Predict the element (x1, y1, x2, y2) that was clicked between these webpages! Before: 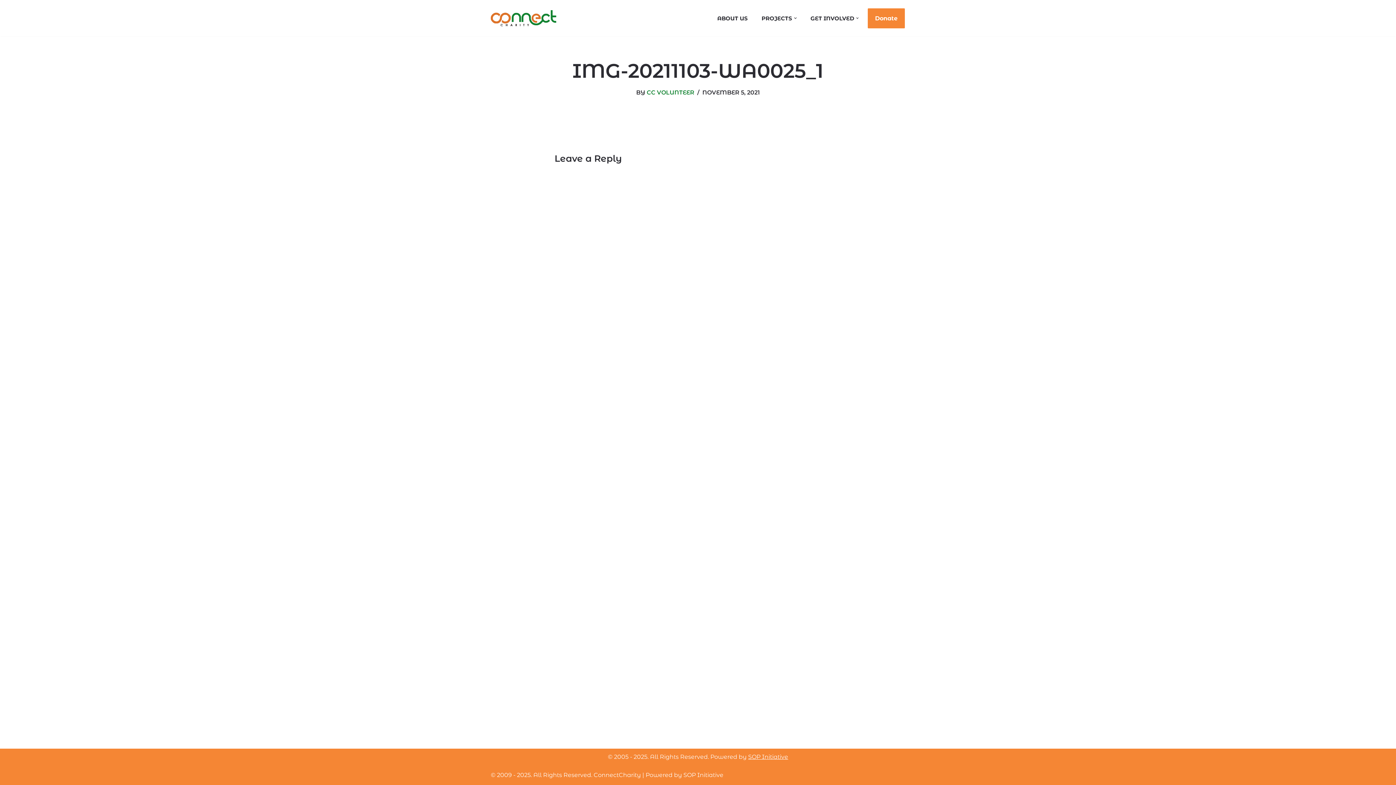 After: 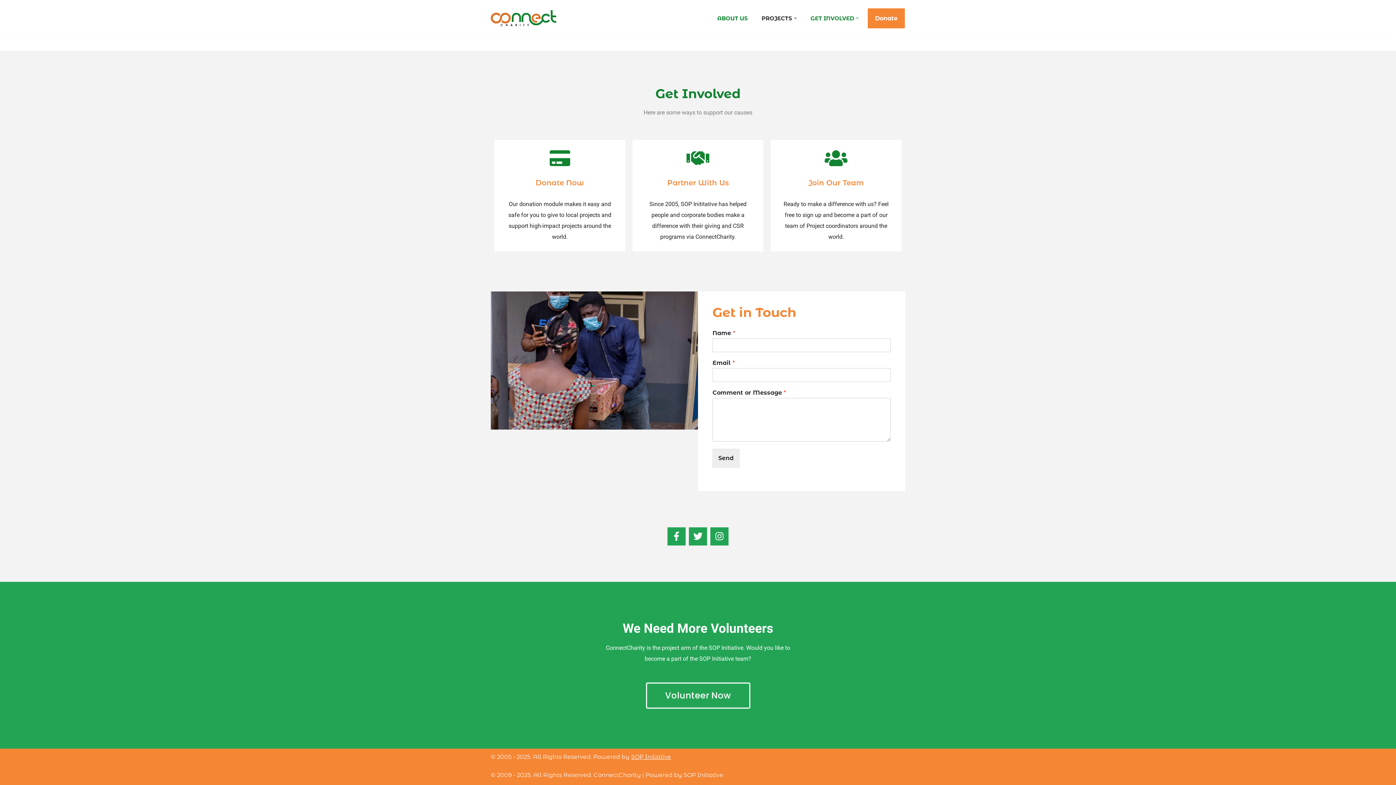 Action: label: GET INVOLVED bbox: (810, 12, 854, 23)